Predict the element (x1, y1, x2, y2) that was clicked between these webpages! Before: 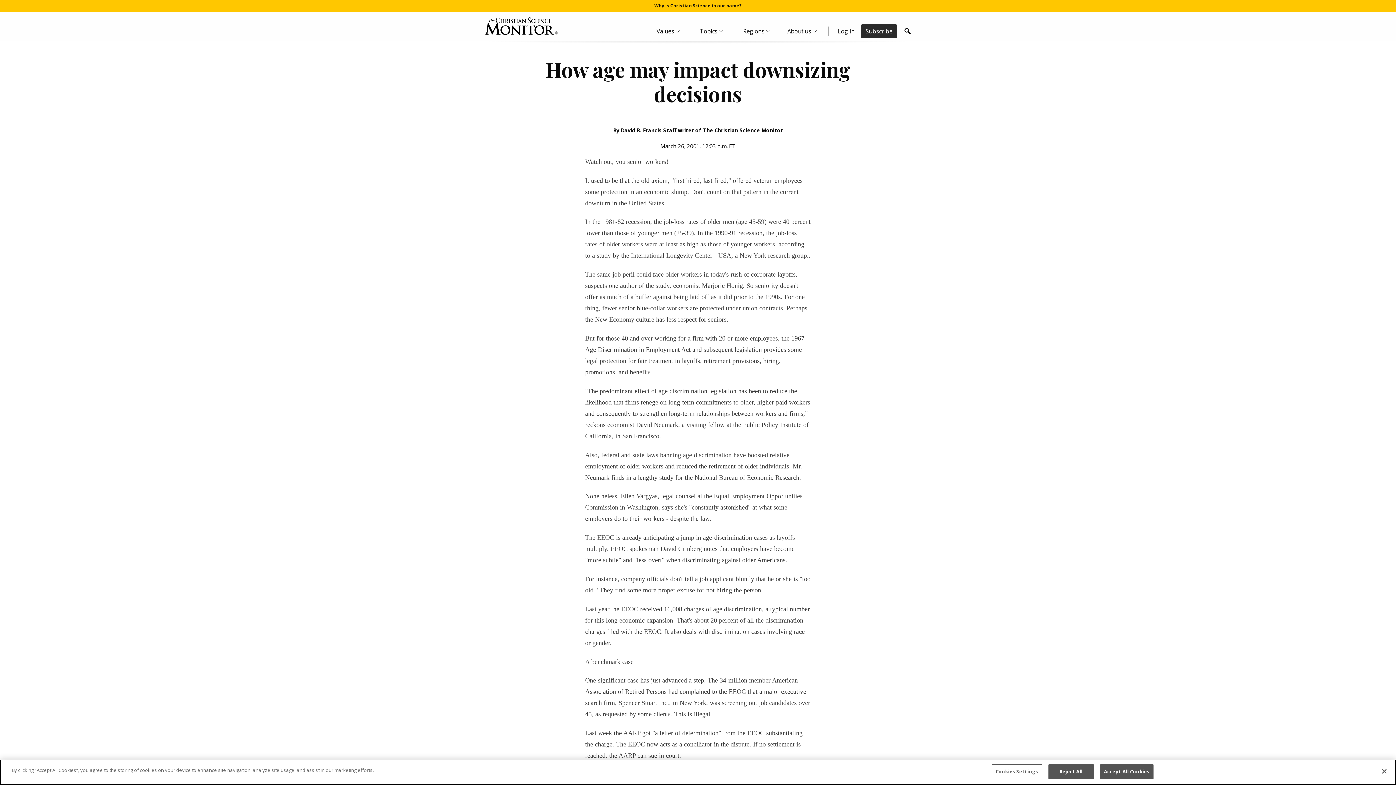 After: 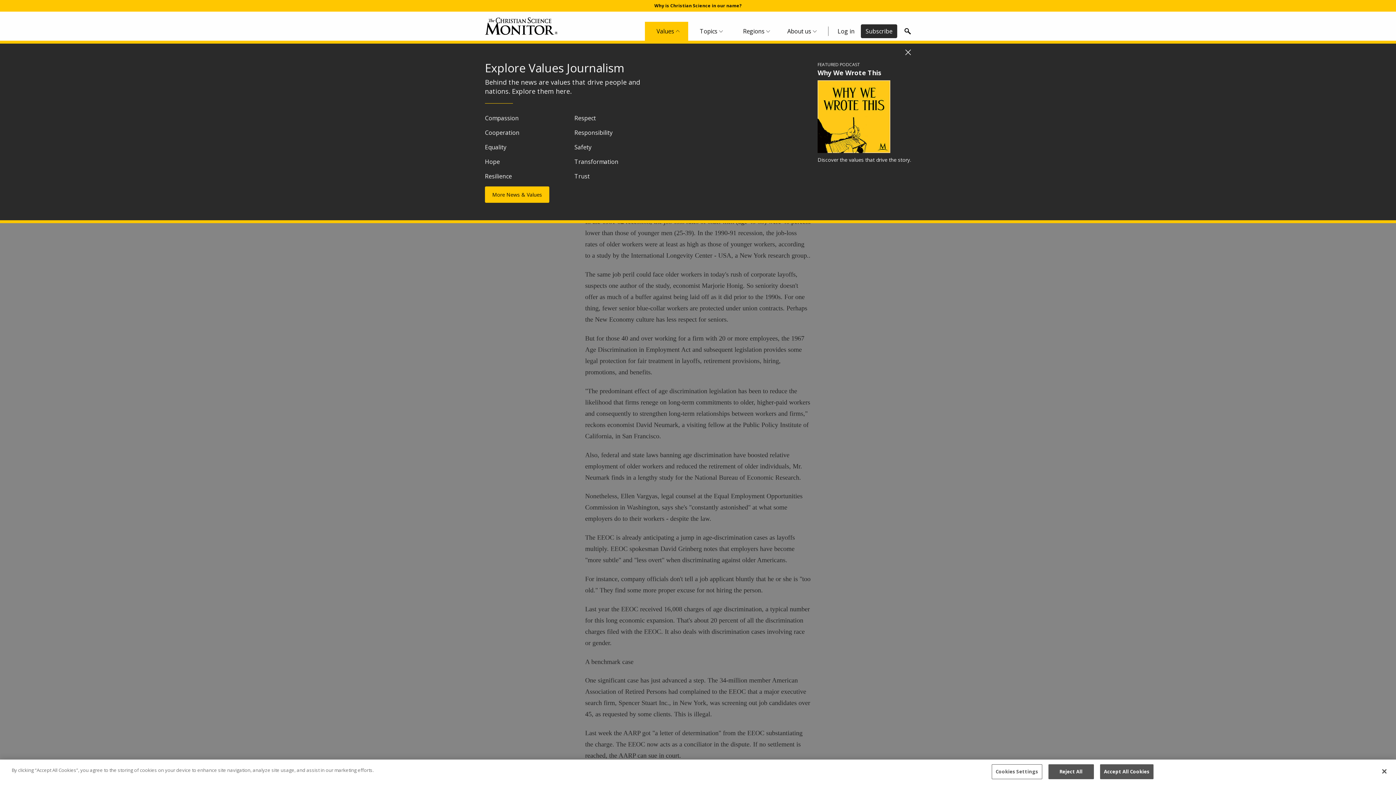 Action: bbox: (645, 21, 688, 40) label: Values Menu